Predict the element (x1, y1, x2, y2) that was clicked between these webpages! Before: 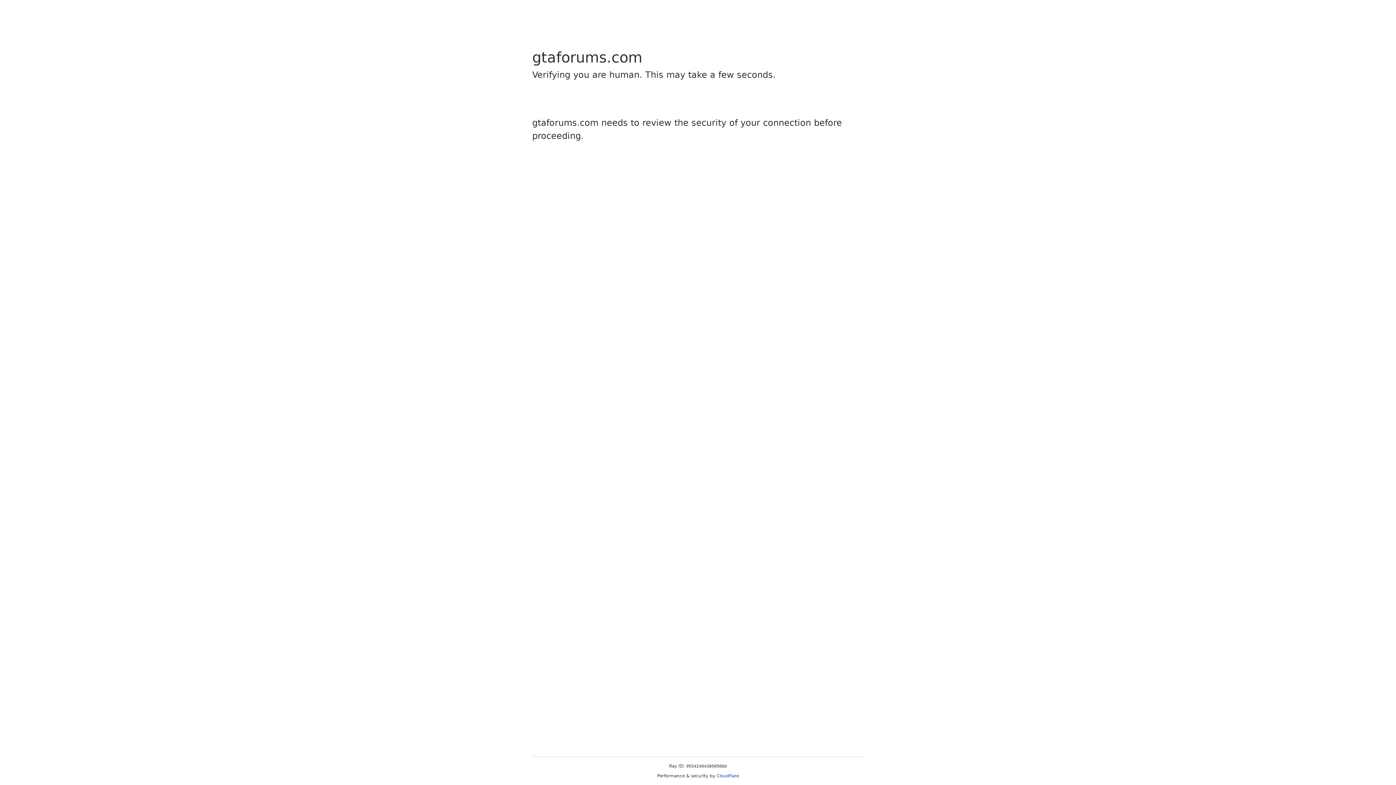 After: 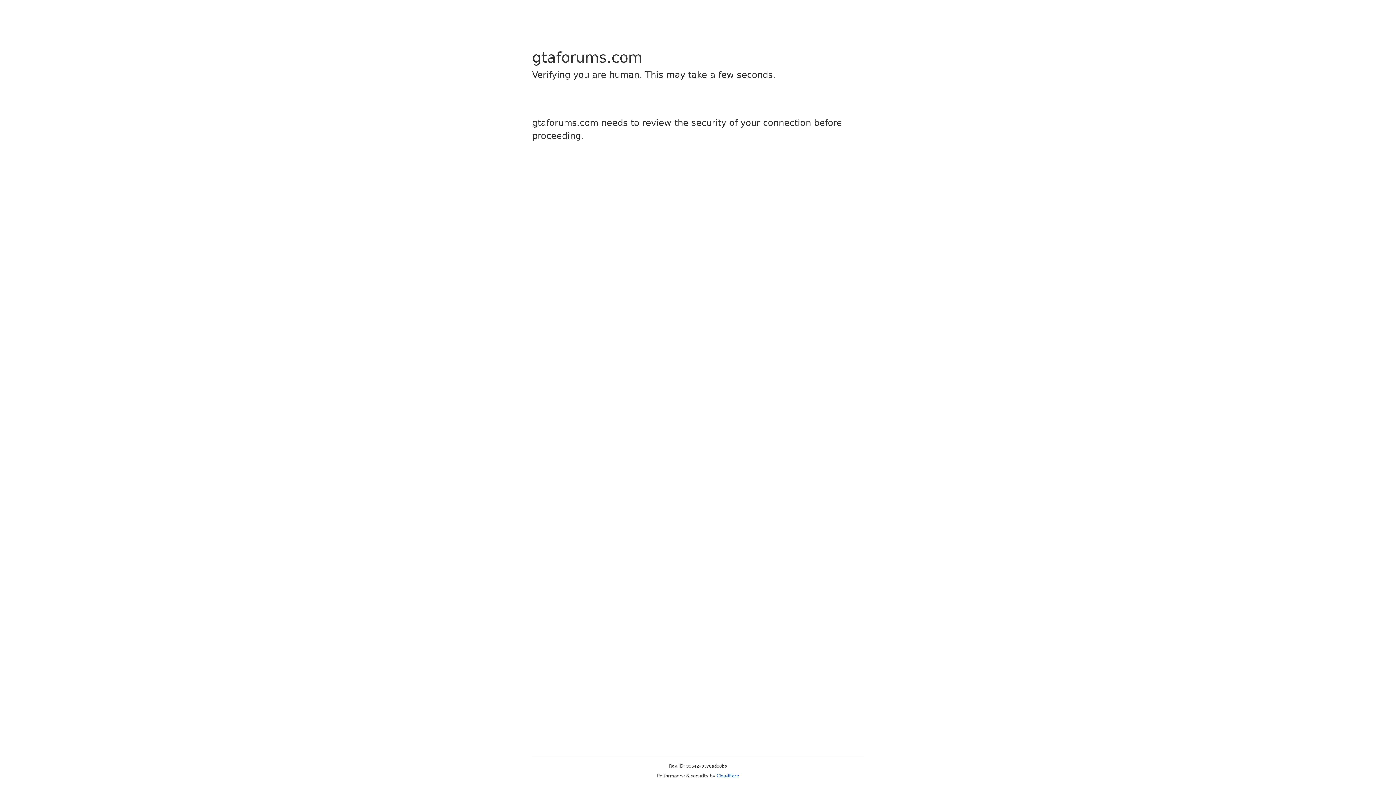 Action: bbox: (716, 773, 739, 778) label: Cloudflare